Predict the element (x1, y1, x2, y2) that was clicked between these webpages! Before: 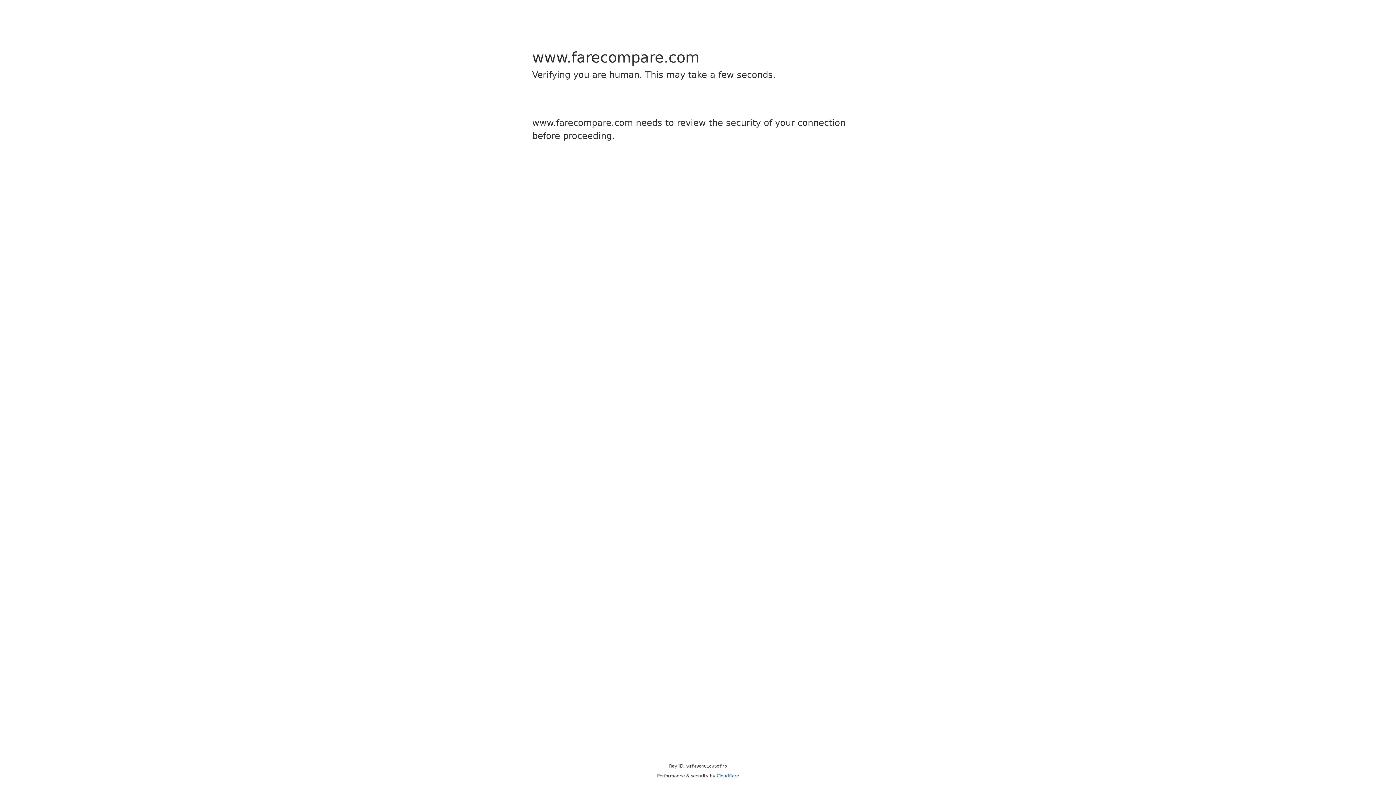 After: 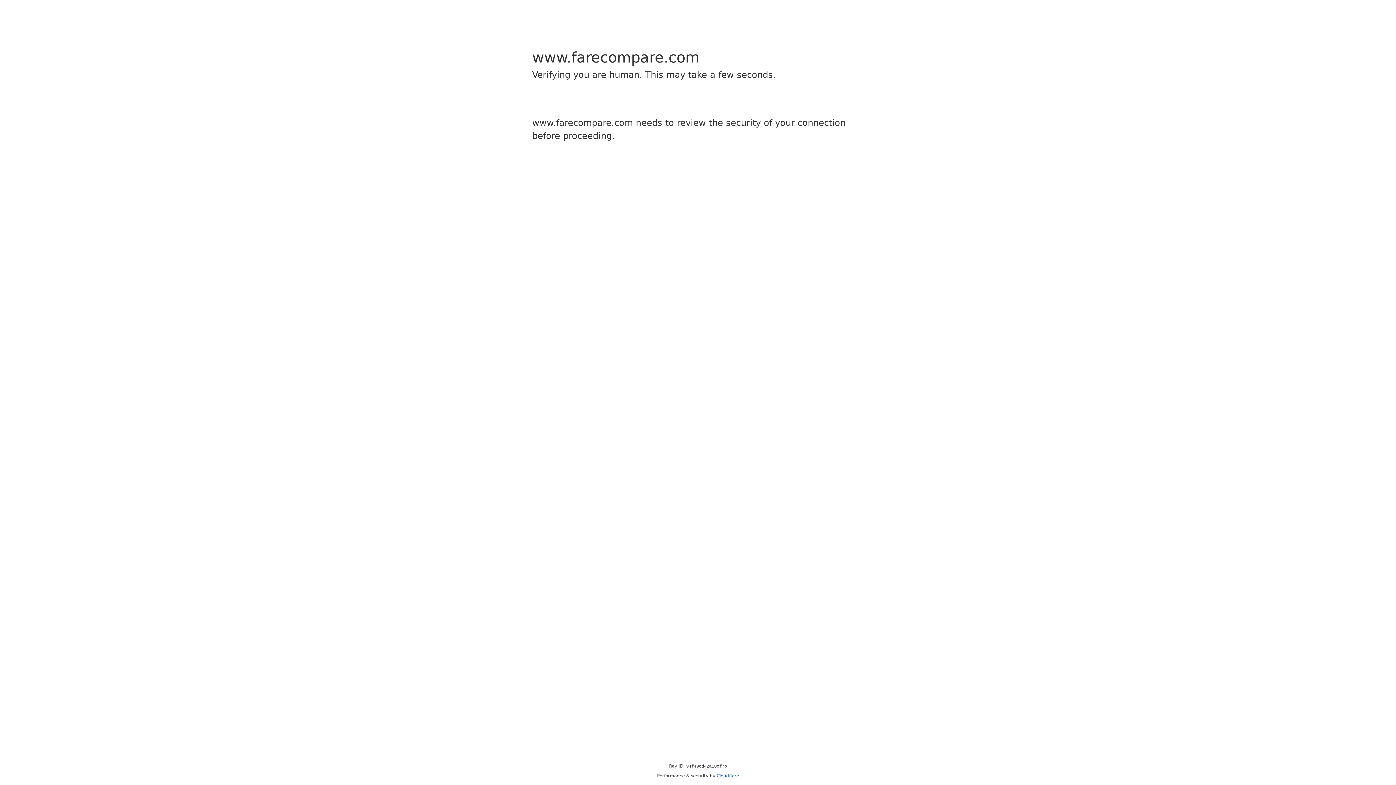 Action: label: Cloudflare bbox: (716, 773, 739, 778)